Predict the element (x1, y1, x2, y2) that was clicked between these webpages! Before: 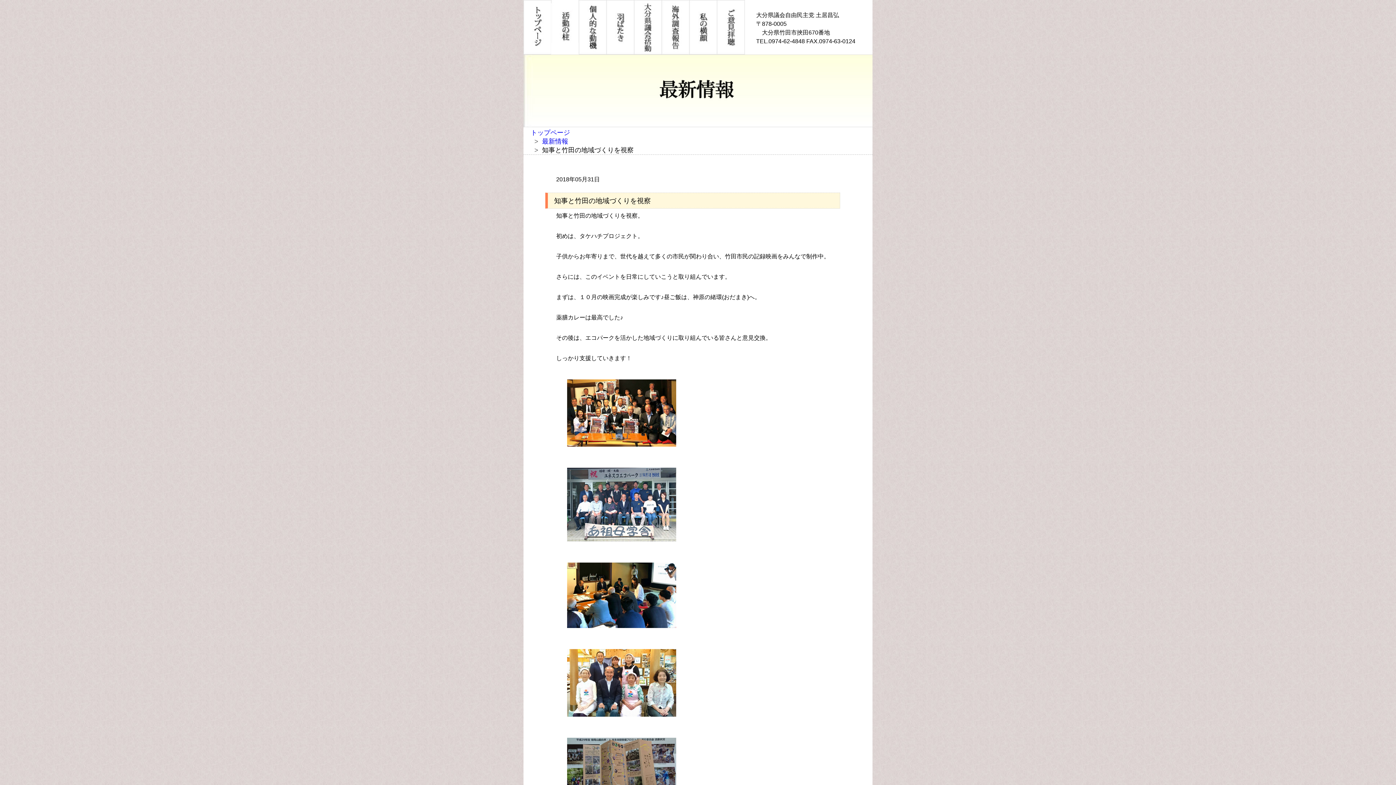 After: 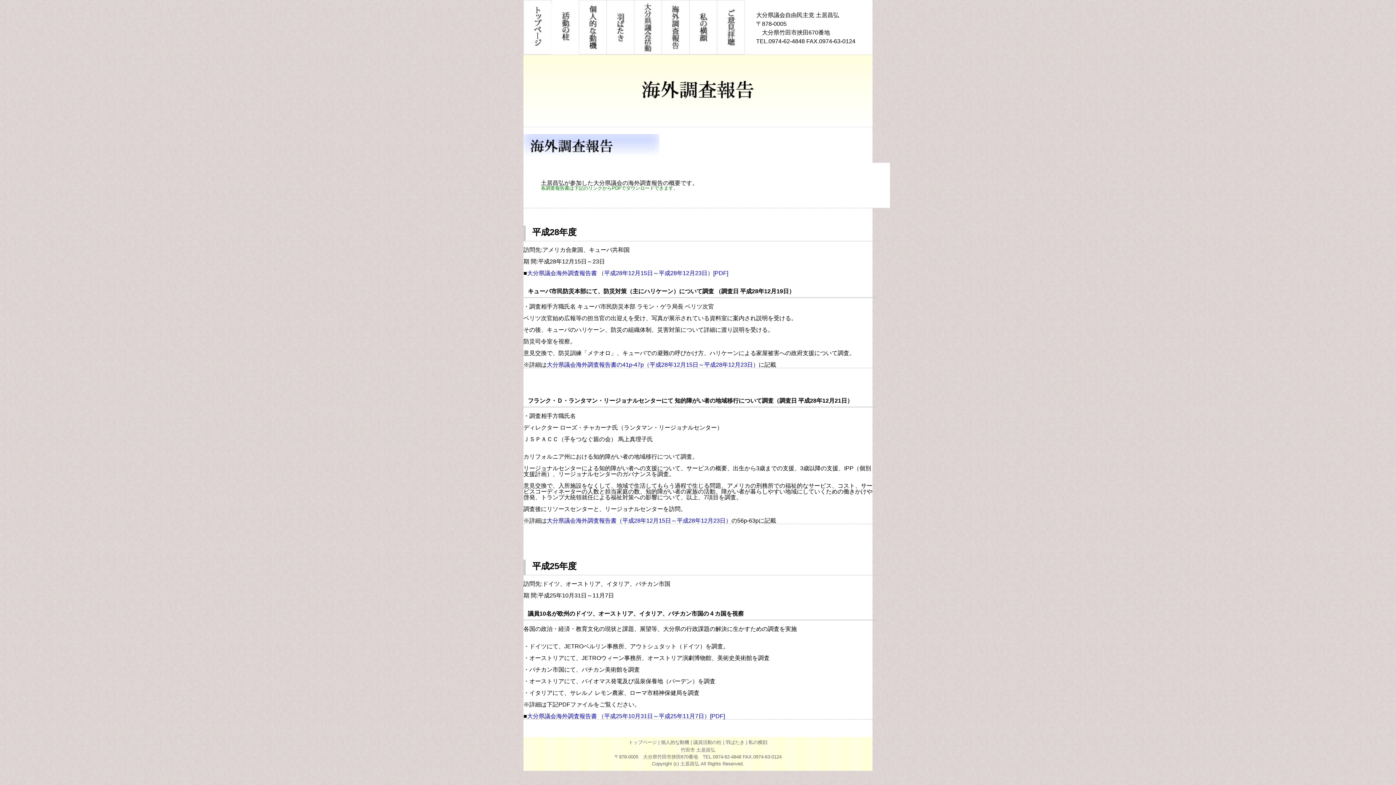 Action: bbox: (661, 0, 689, 54)